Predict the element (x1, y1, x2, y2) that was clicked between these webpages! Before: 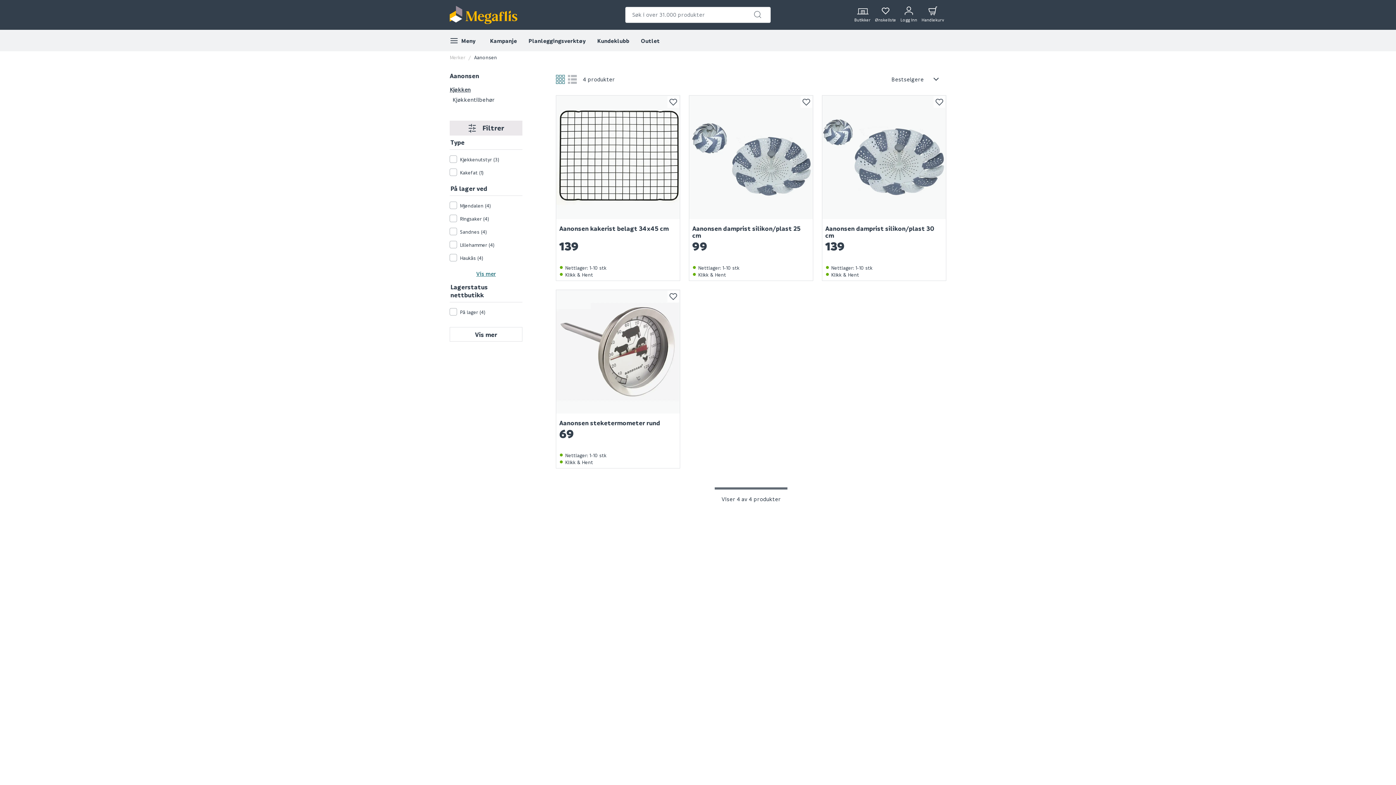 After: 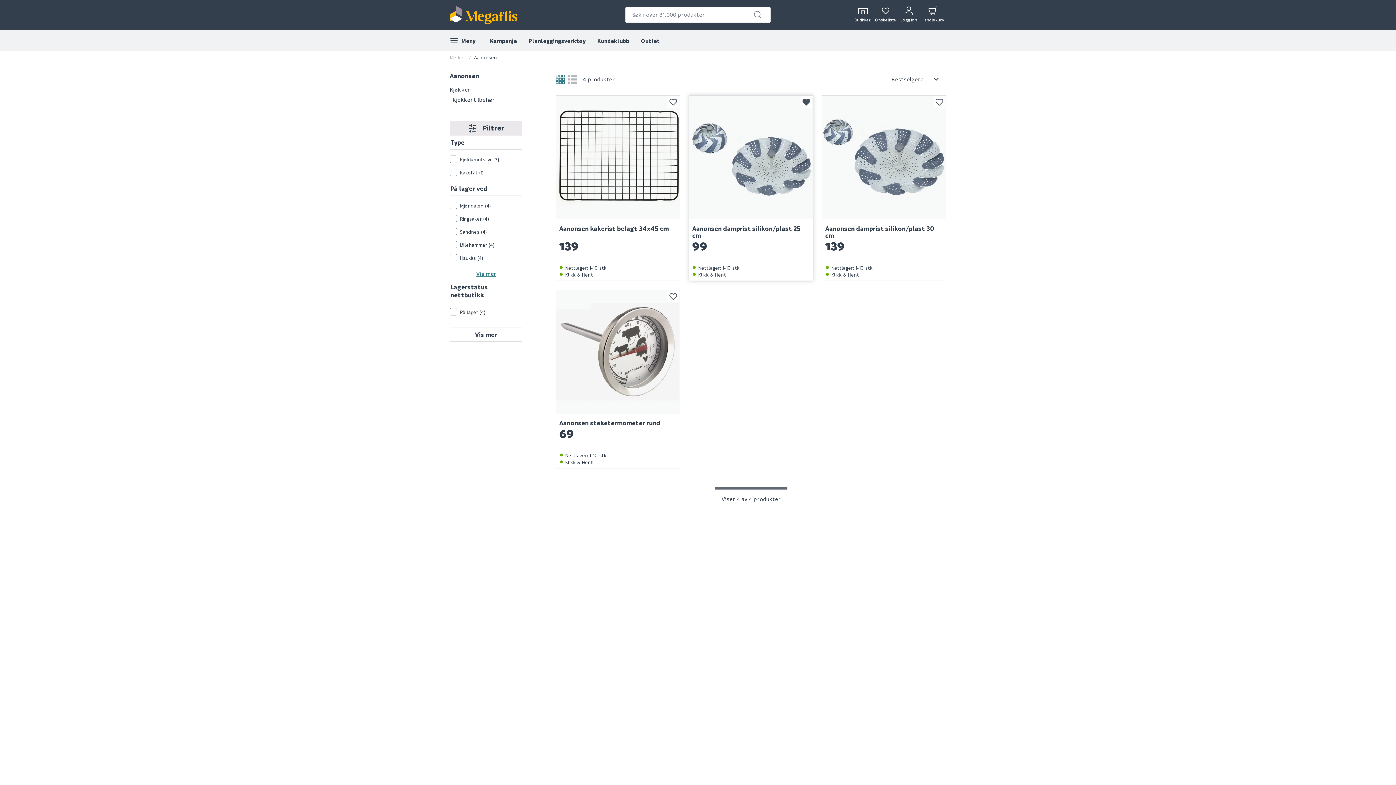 Action: bbox: (800, 96, 812, 108) label: Legg i favoritter